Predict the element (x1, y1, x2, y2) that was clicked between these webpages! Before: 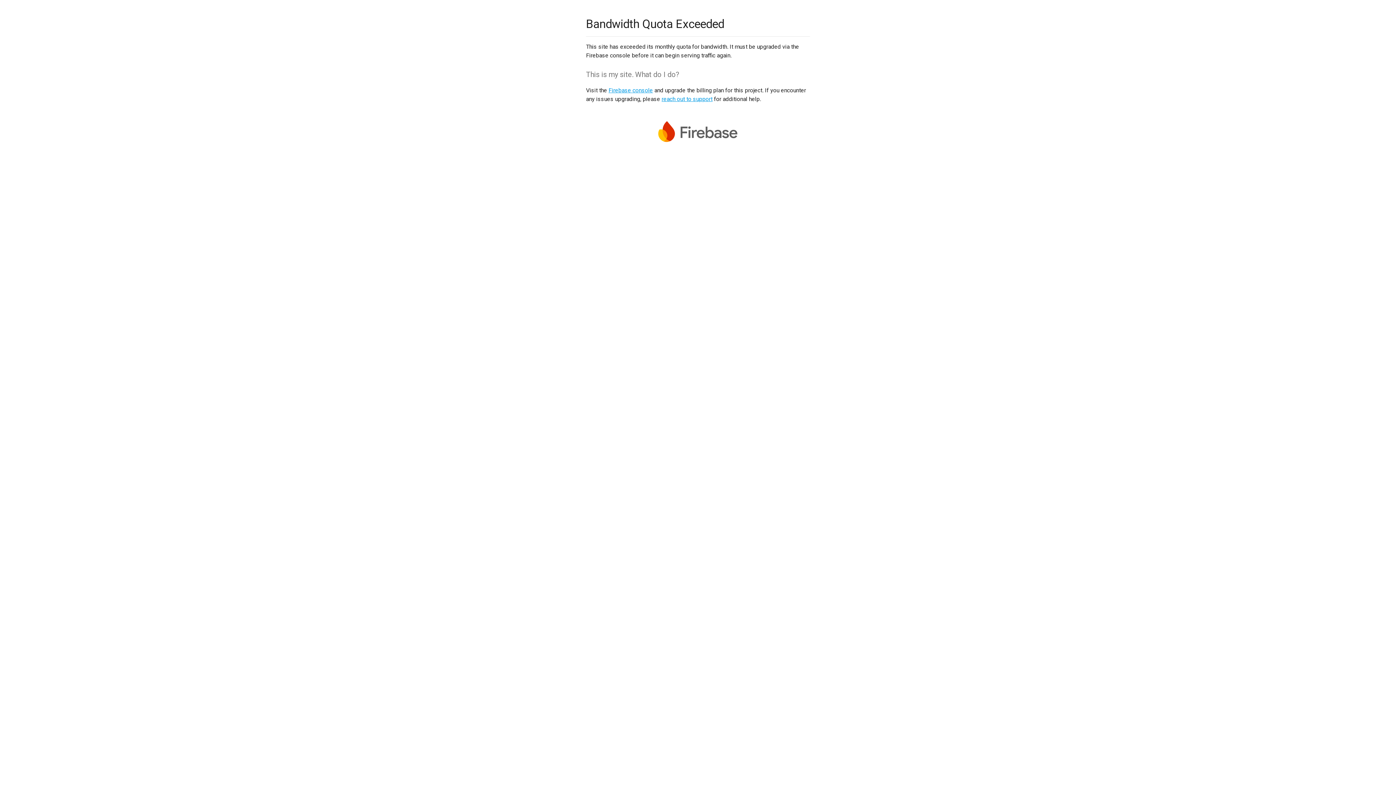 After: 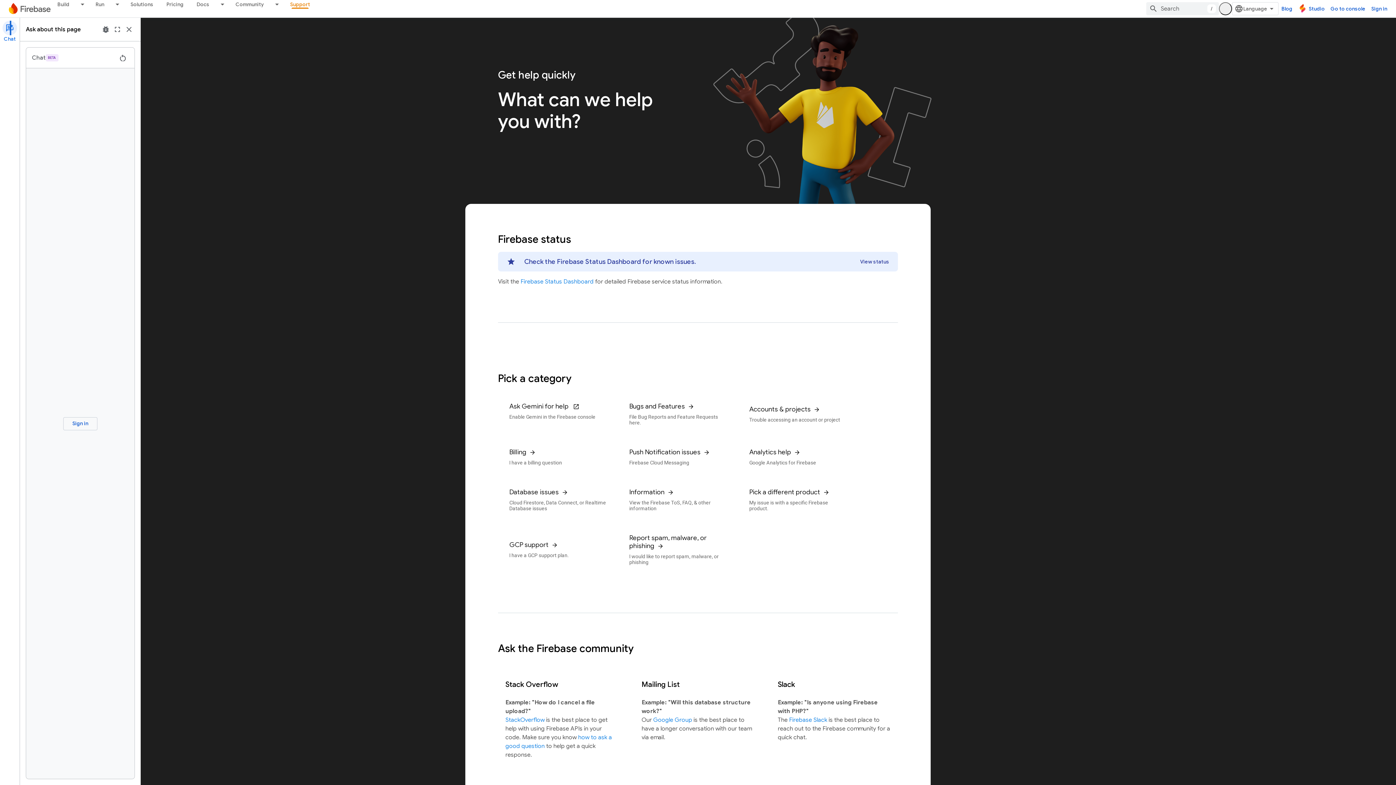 Action: bbox: (661, 95, 712, 102) label: reach out to support